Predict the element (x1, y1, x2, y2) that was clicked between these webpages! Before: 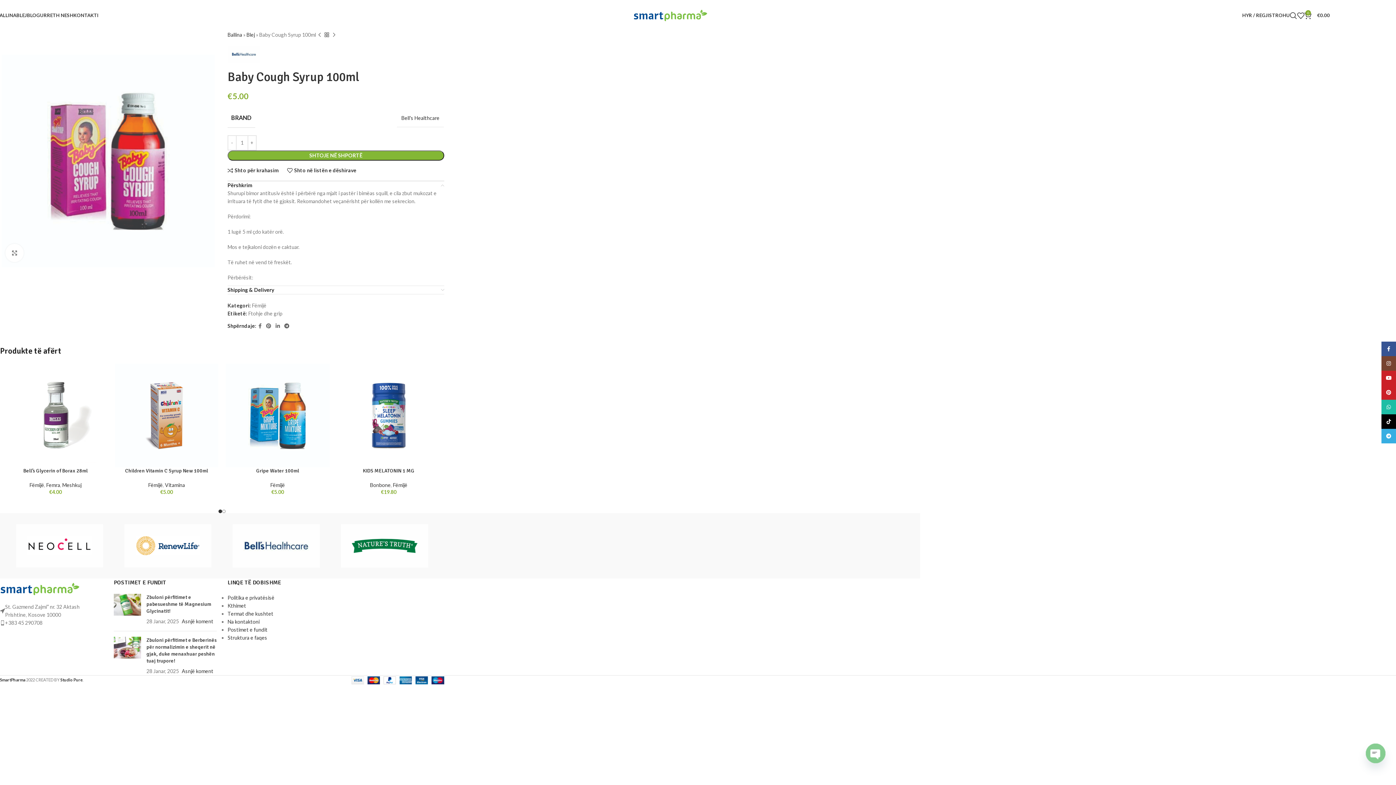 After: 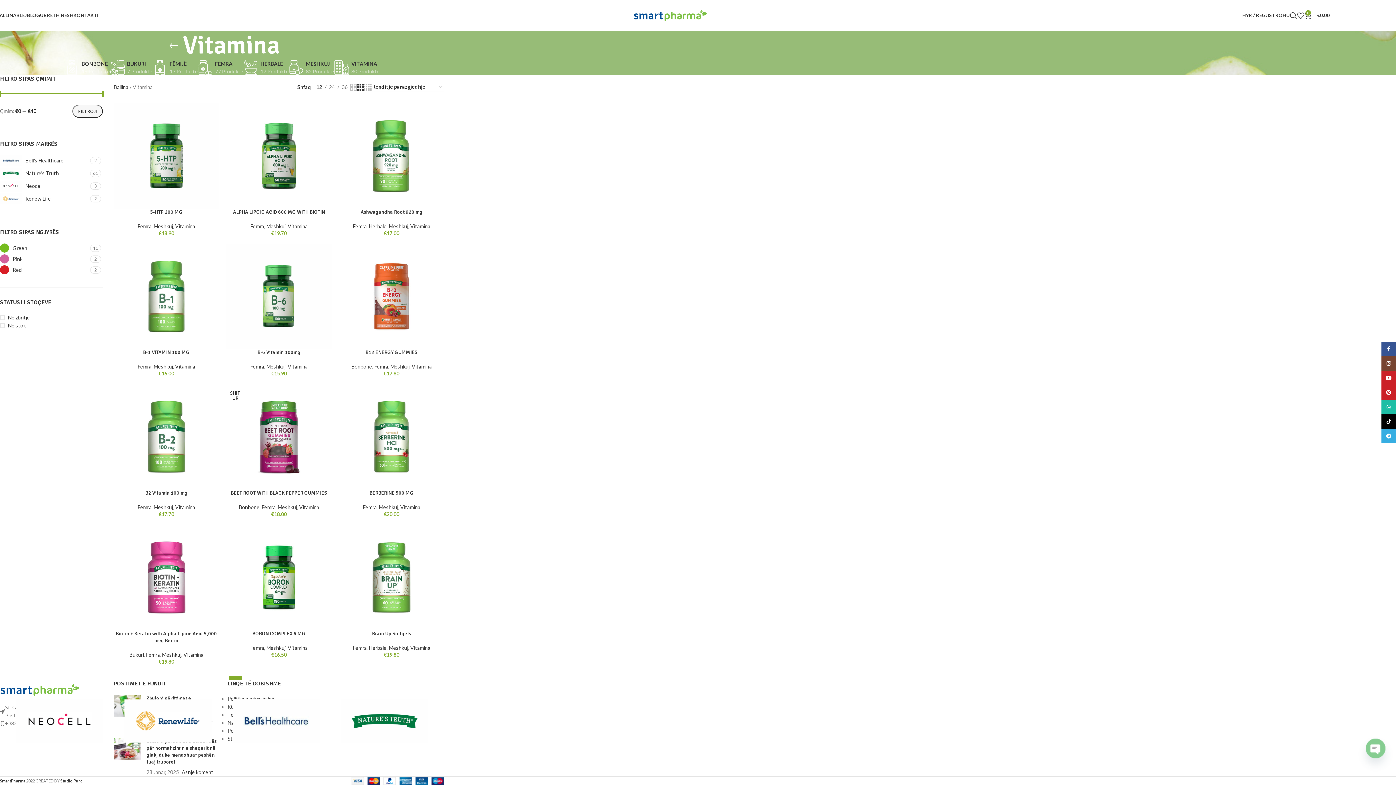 Action: bbox: (165, 482, 185, 488) label: Vitamina